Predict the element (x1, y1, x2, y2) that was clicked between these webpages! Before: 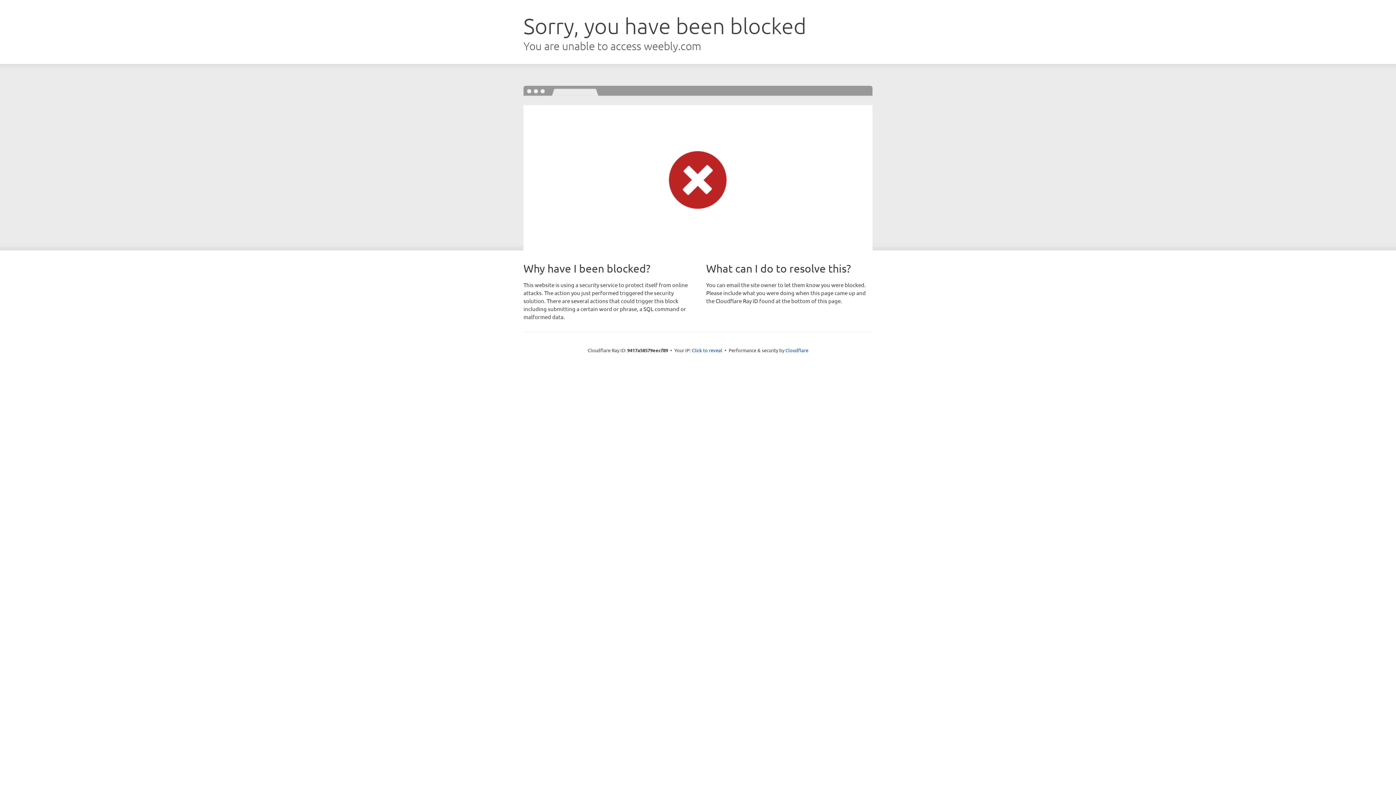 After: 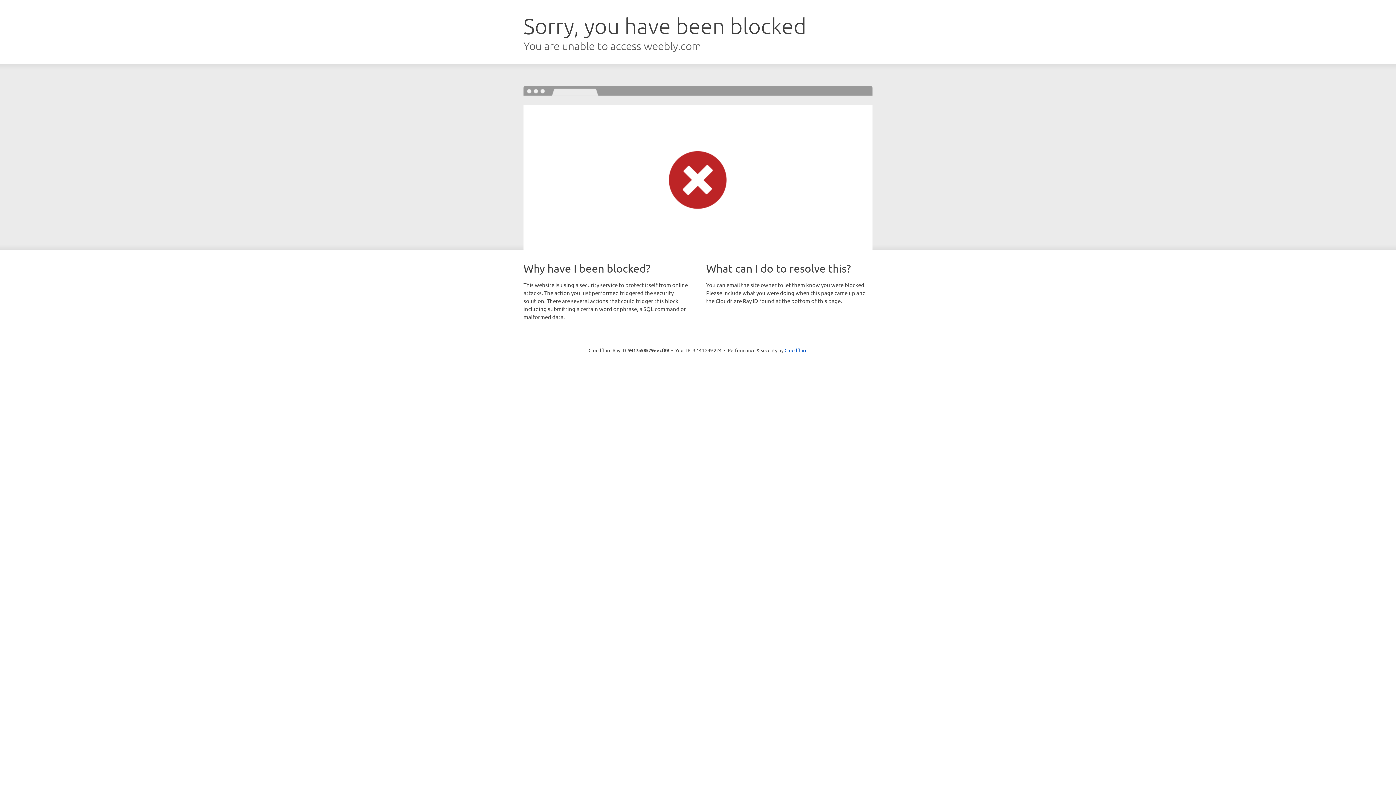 Action: label: Click to reveal bbox: (692, 346, 722, 353)